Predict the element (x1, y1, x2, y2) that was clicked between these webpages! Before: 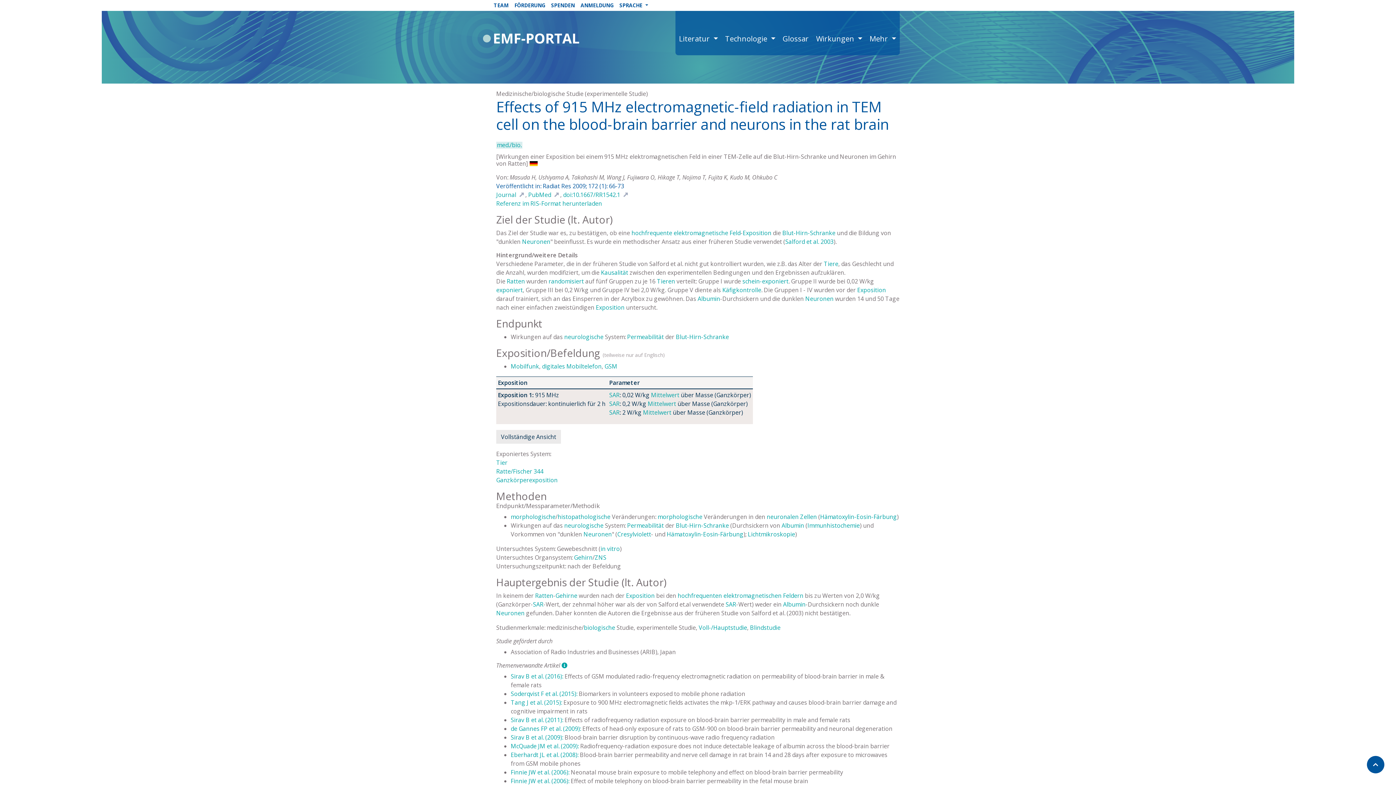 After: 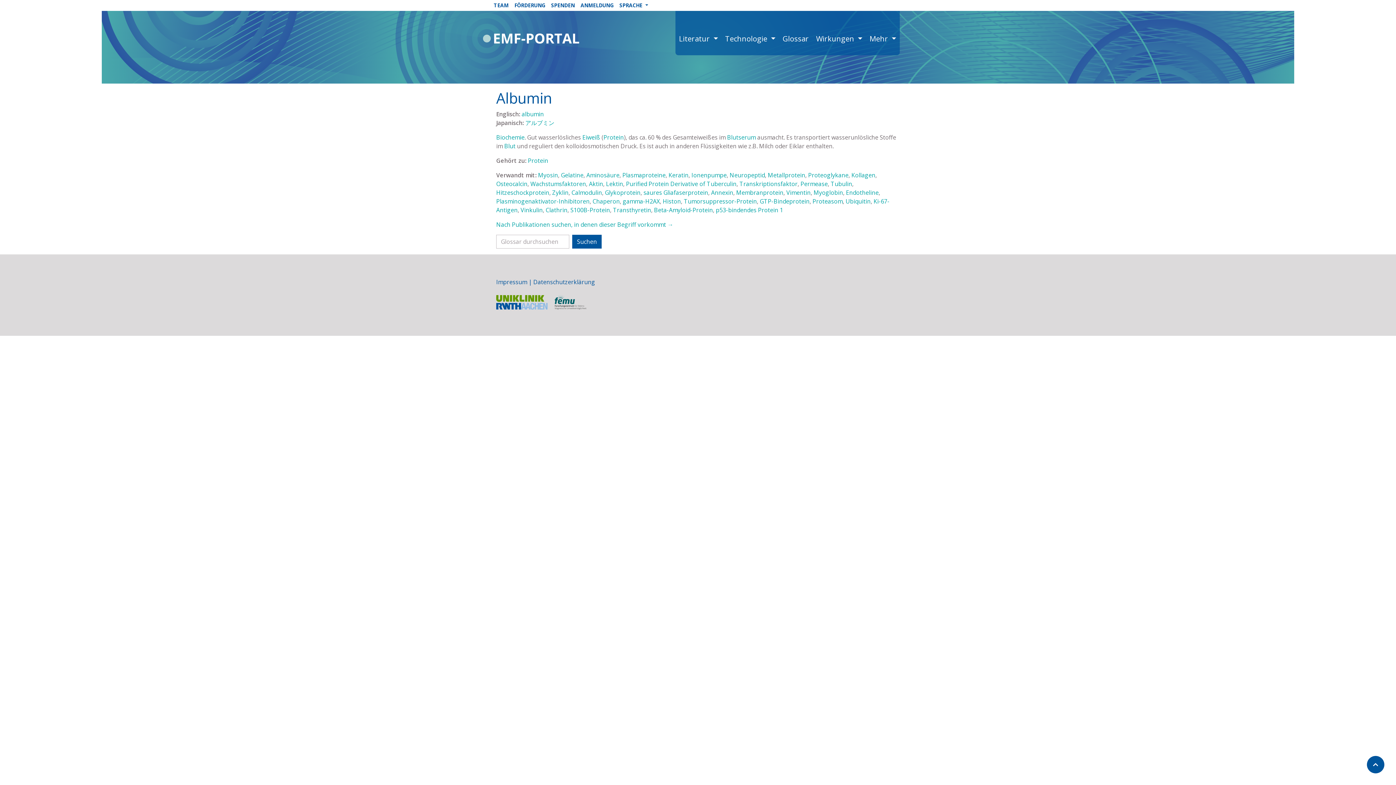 Action: label: Albumin bbox: (783, 600, 805, 608)